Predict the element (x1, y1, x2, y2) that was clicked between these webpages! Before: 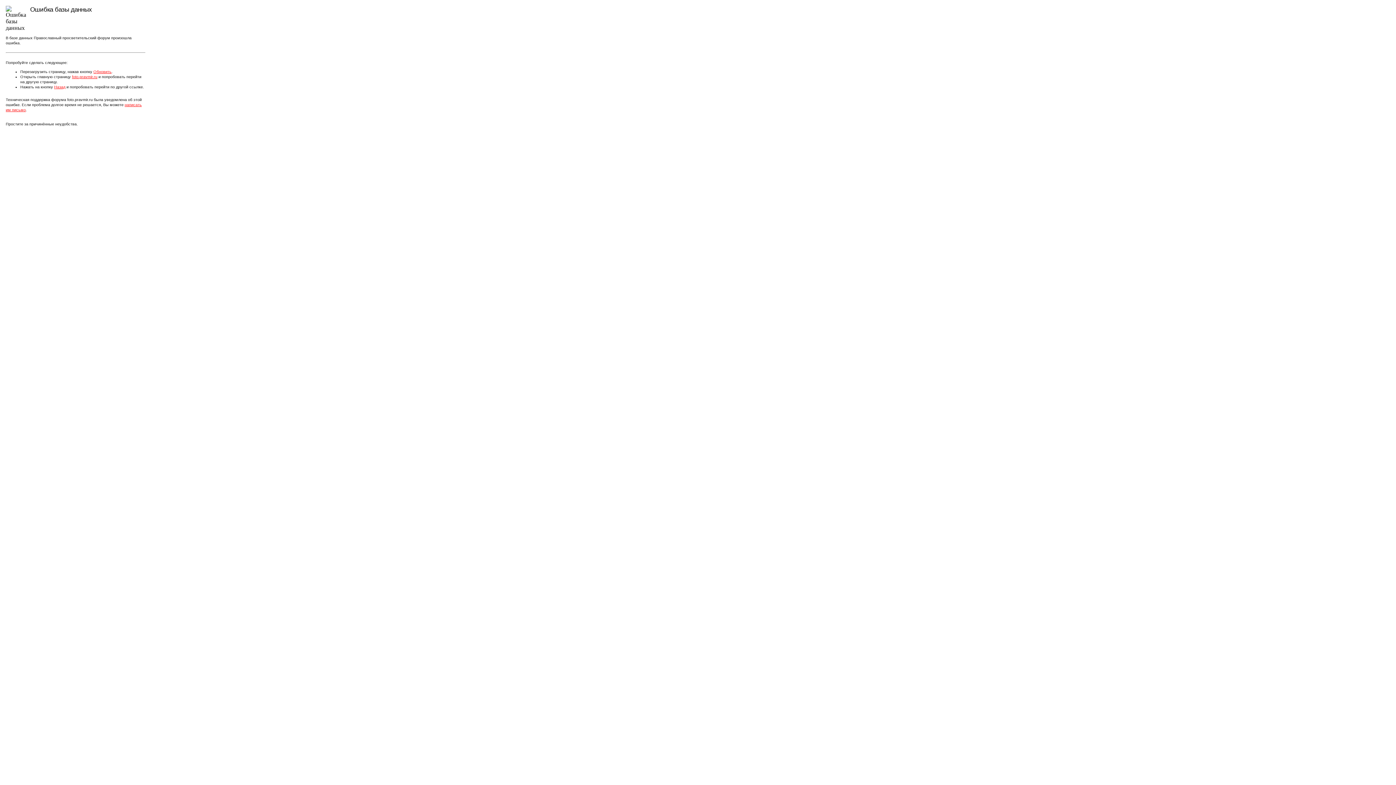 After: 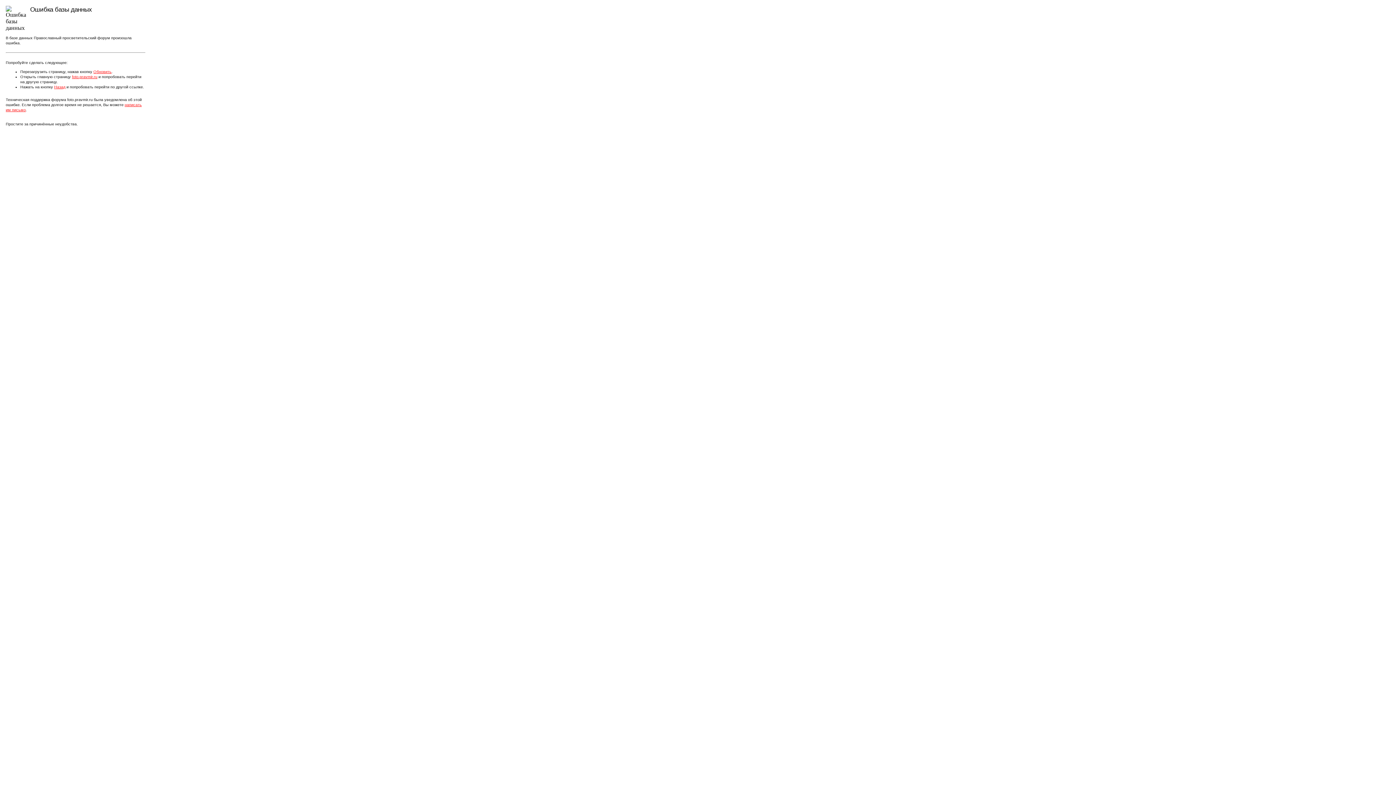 Action: bbox: (93, 69, 111, 73) label: Обновить